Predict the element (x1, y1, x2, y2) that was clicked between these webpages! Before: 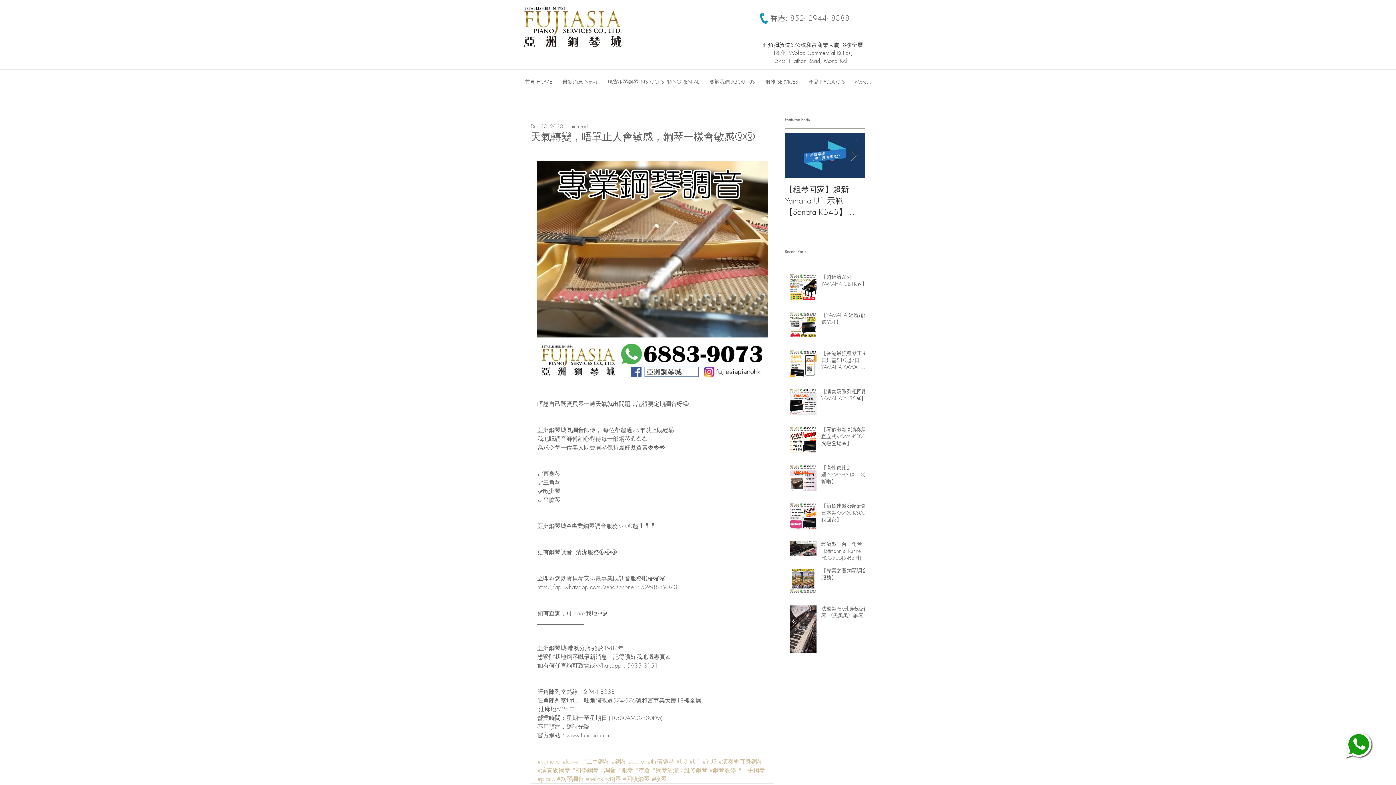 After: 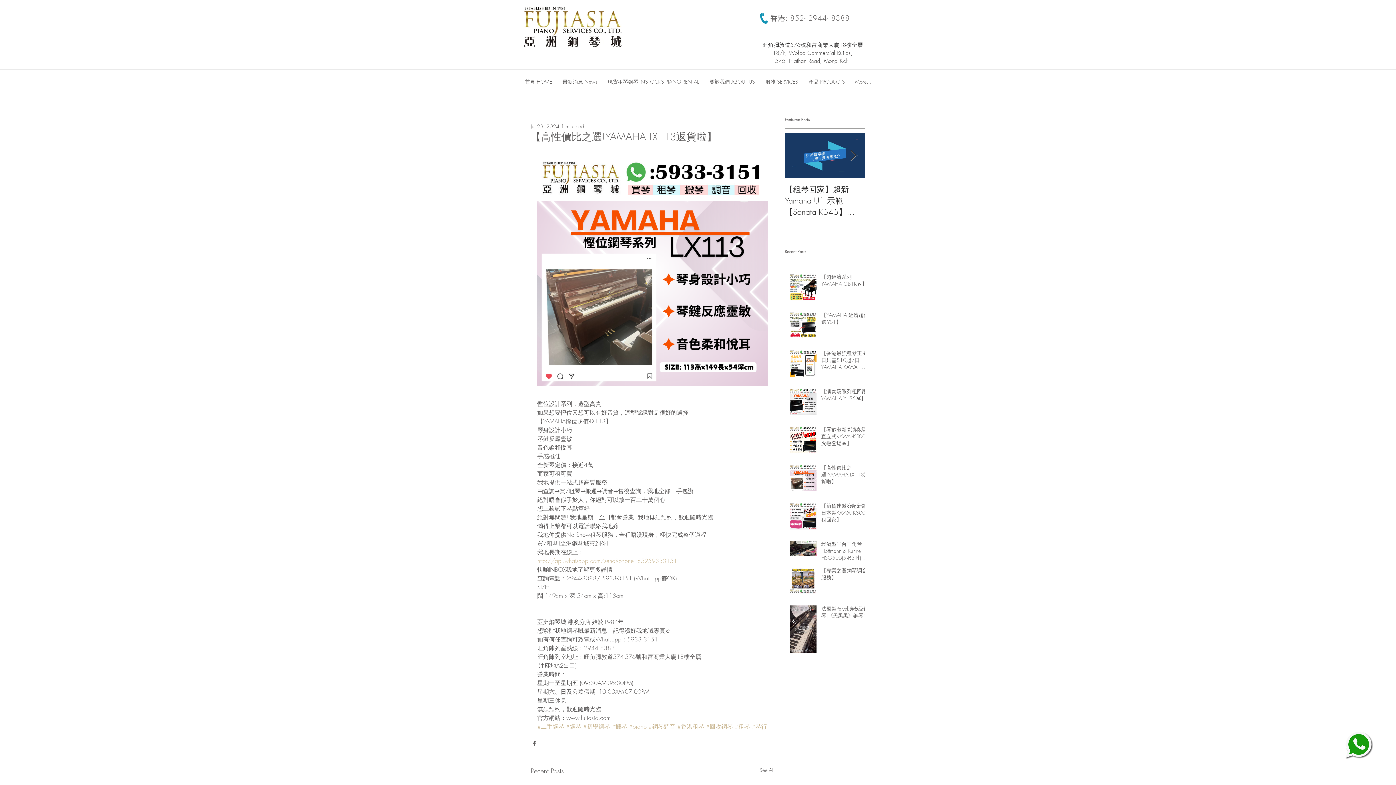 Action: label: 【高性價比之選!YAMAHA LX113返貨啦】 bbox: (821, 464, 869, 487)